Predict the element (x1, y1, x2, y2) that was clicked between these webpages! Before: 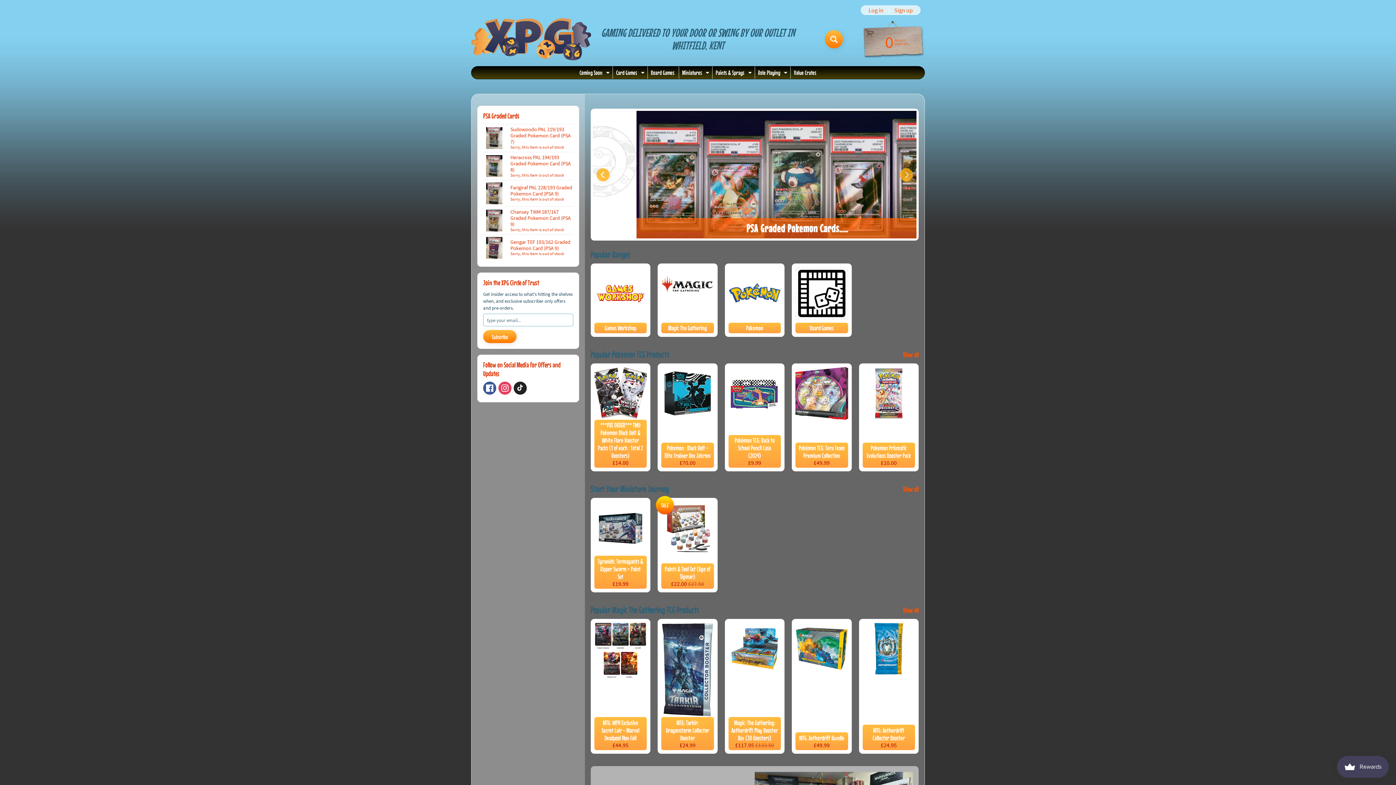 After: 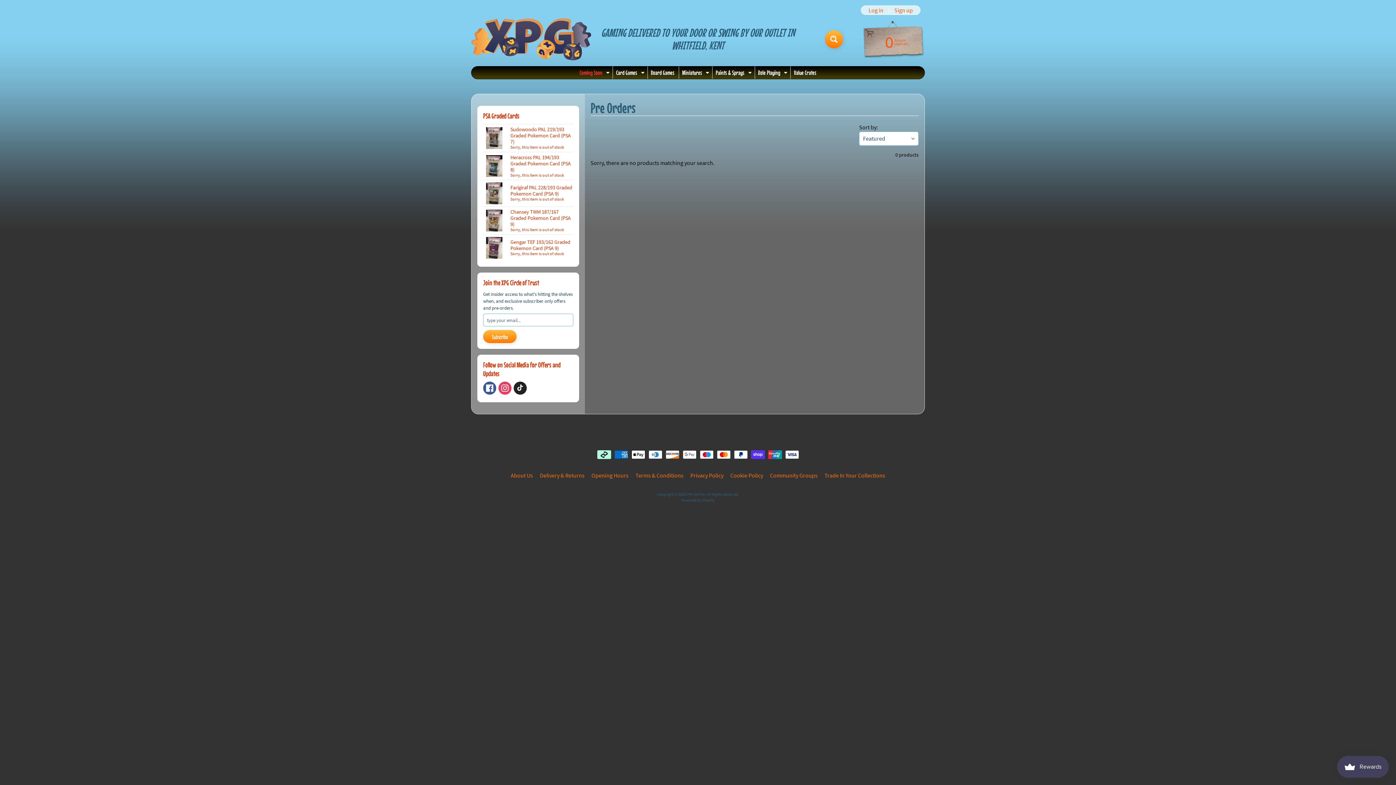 Action: label: Coming Soon
Expand child menu bbox: (576, 66, 611, 78)